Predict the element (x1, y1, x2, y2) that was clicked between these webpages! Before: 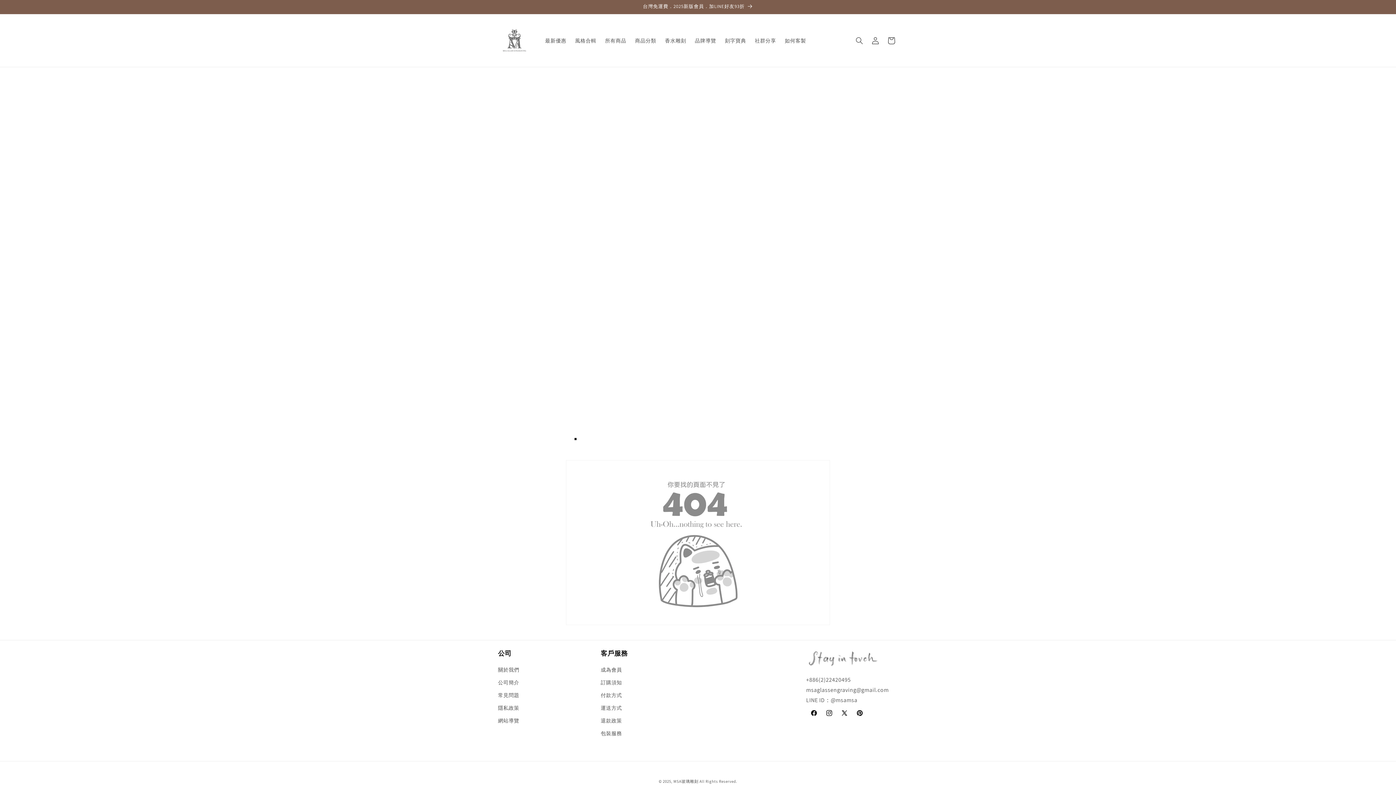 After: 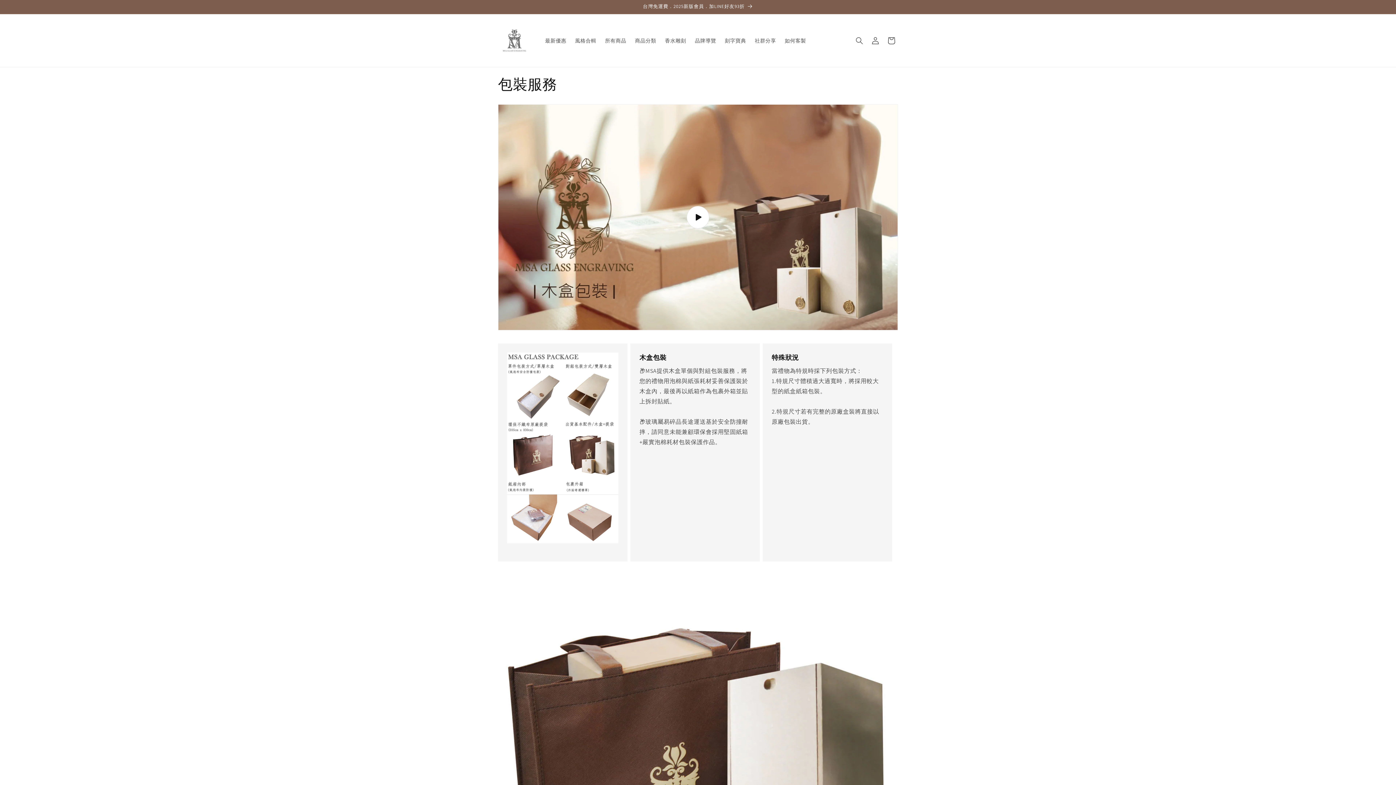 Action: bbox: (600, 727, 622, 740) label: 包裝服務